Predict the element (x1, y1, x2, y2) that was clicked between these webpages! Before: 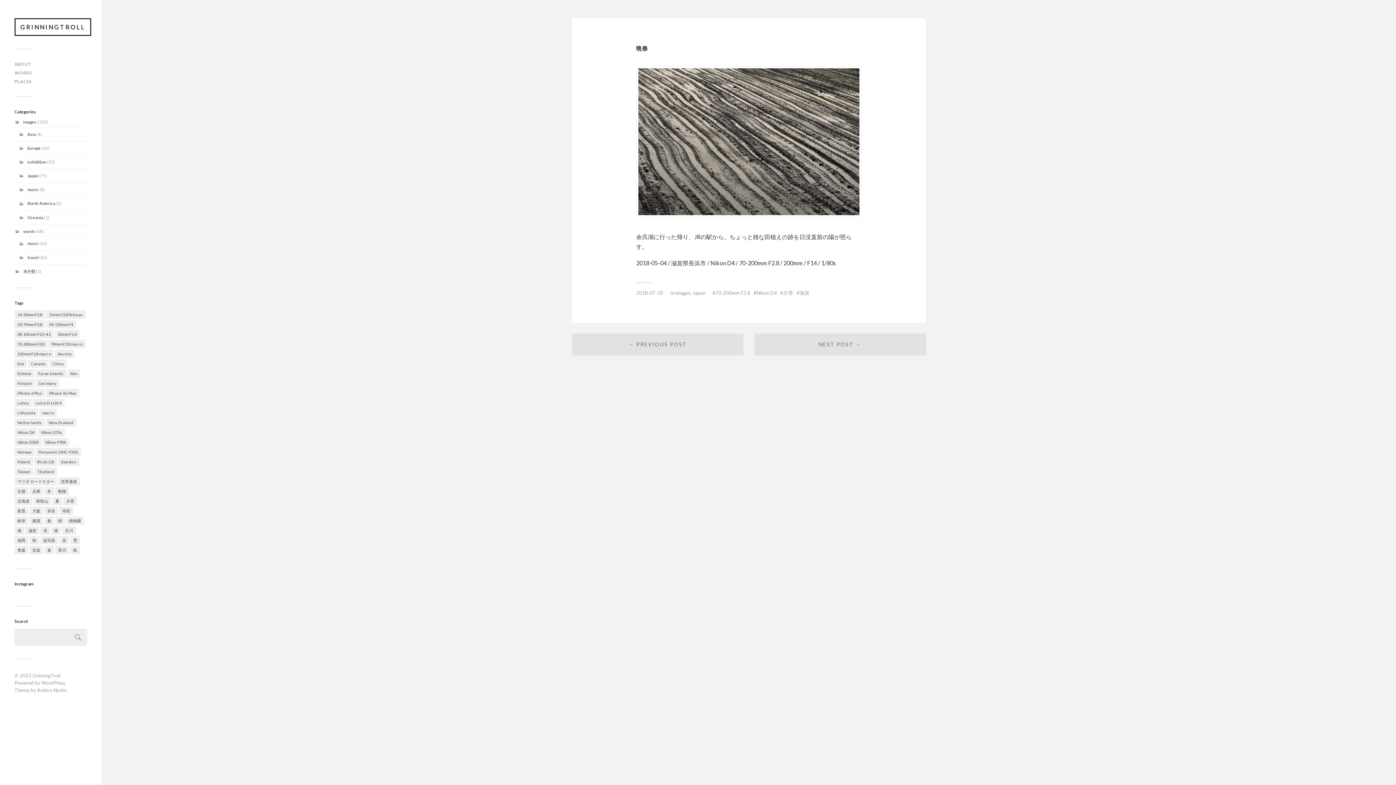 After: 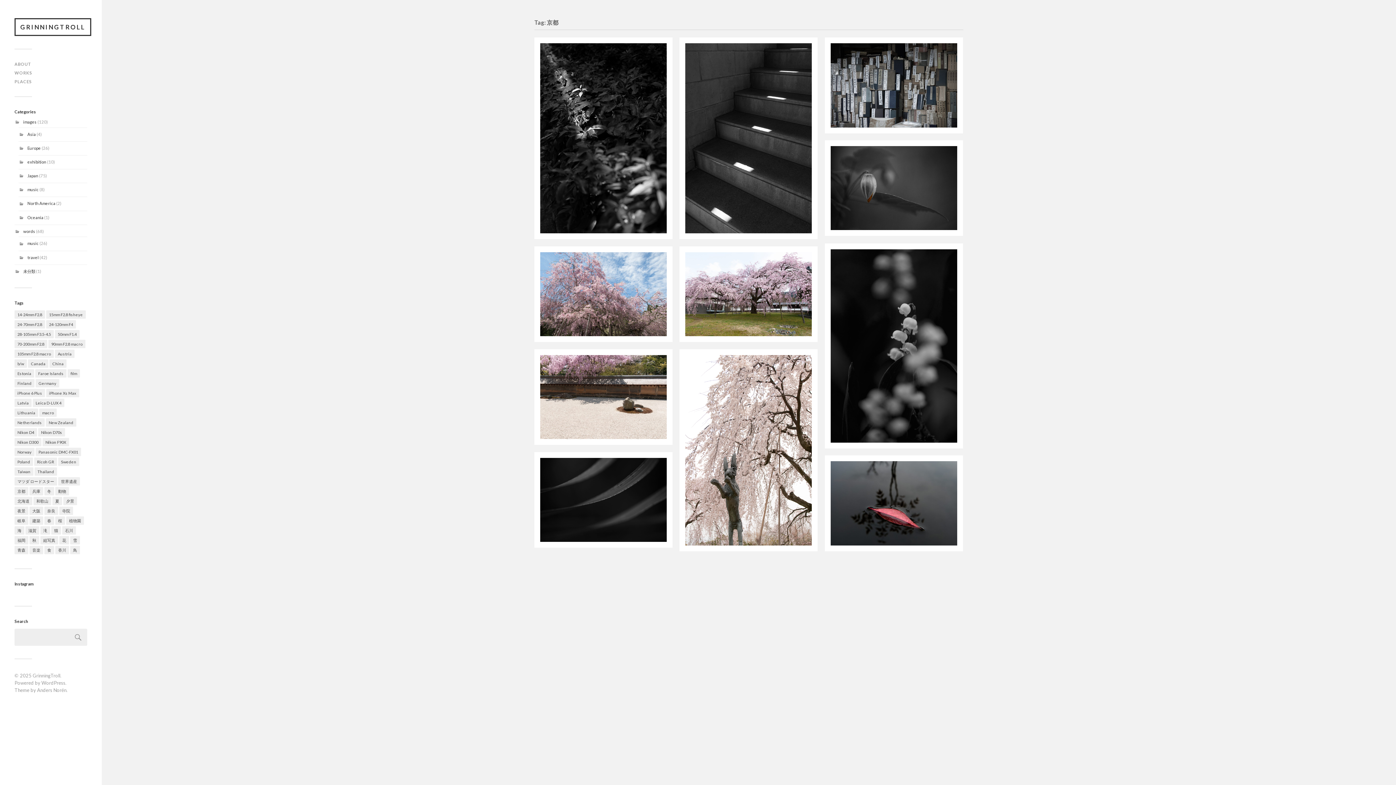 Action: label: 京都 (11 items) bbox: (14, 487, 28, 495)